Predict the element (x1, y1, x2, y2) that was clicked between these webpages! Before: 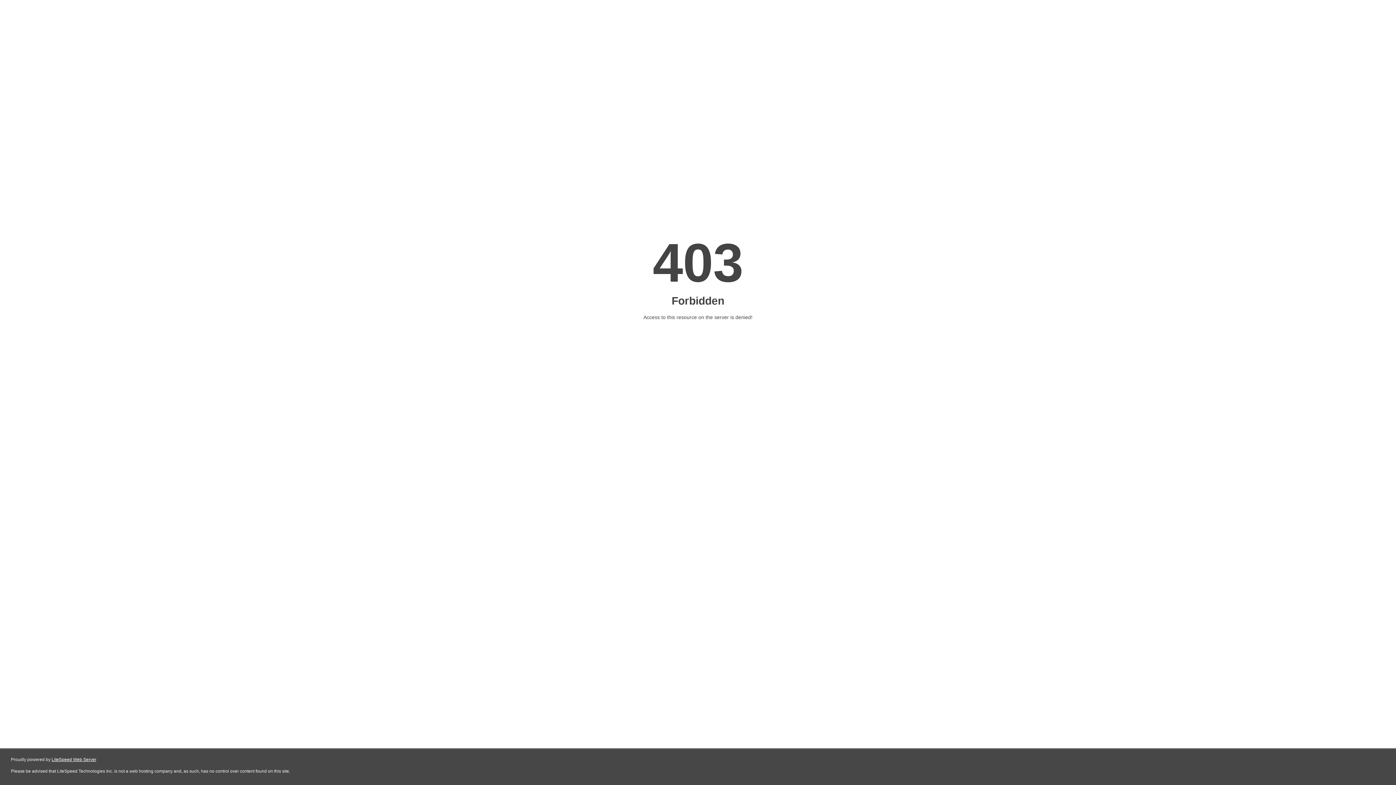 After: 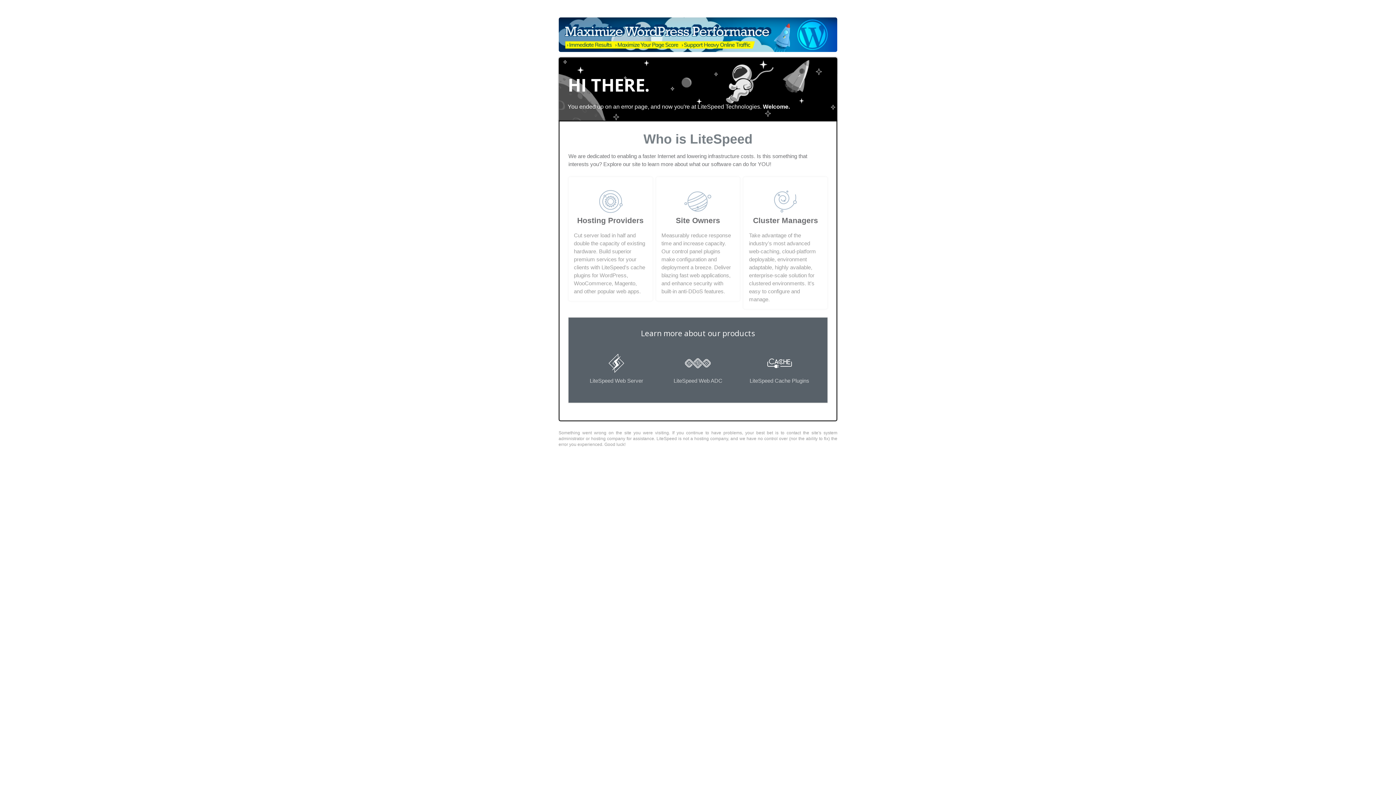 Action: label: LiteSpeed Web Server bbox: (51, 757, 96, 762)